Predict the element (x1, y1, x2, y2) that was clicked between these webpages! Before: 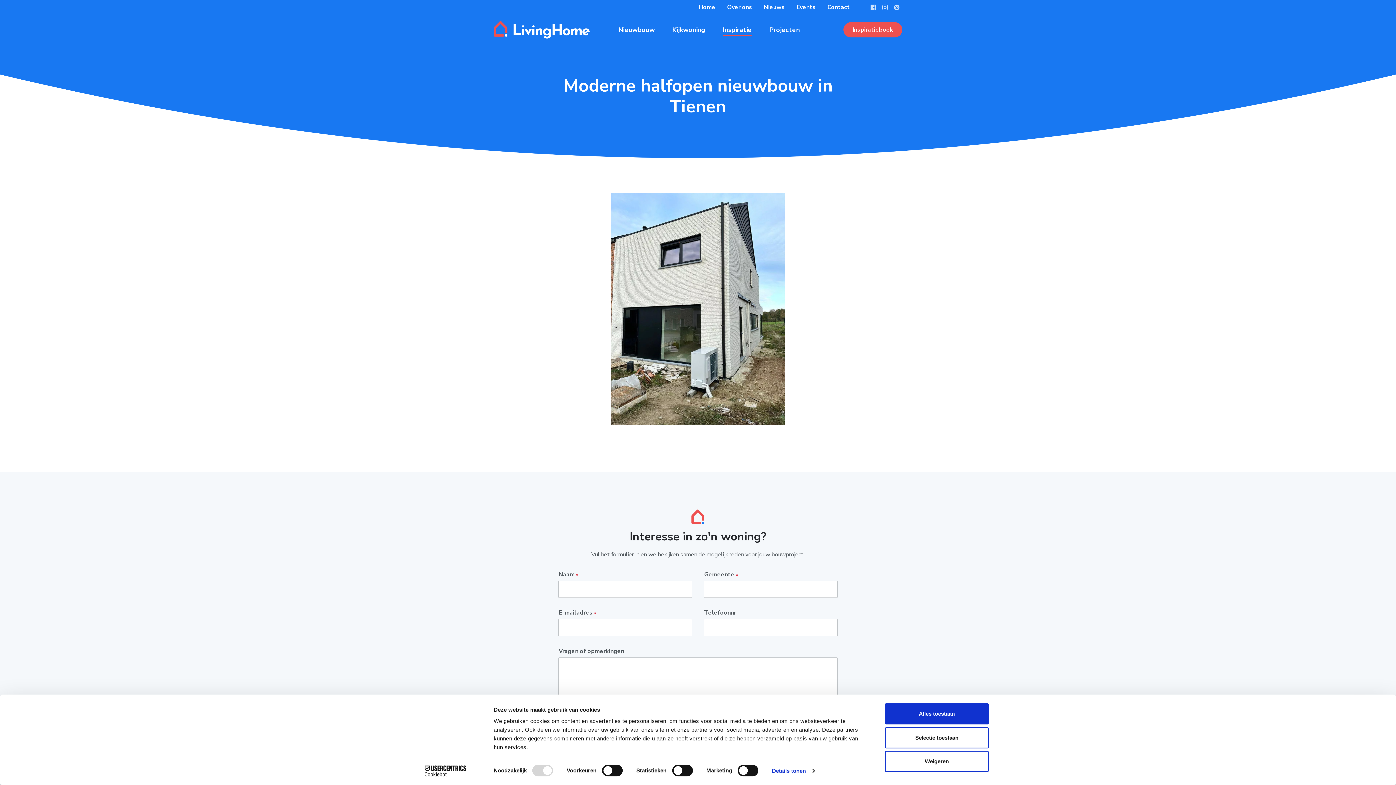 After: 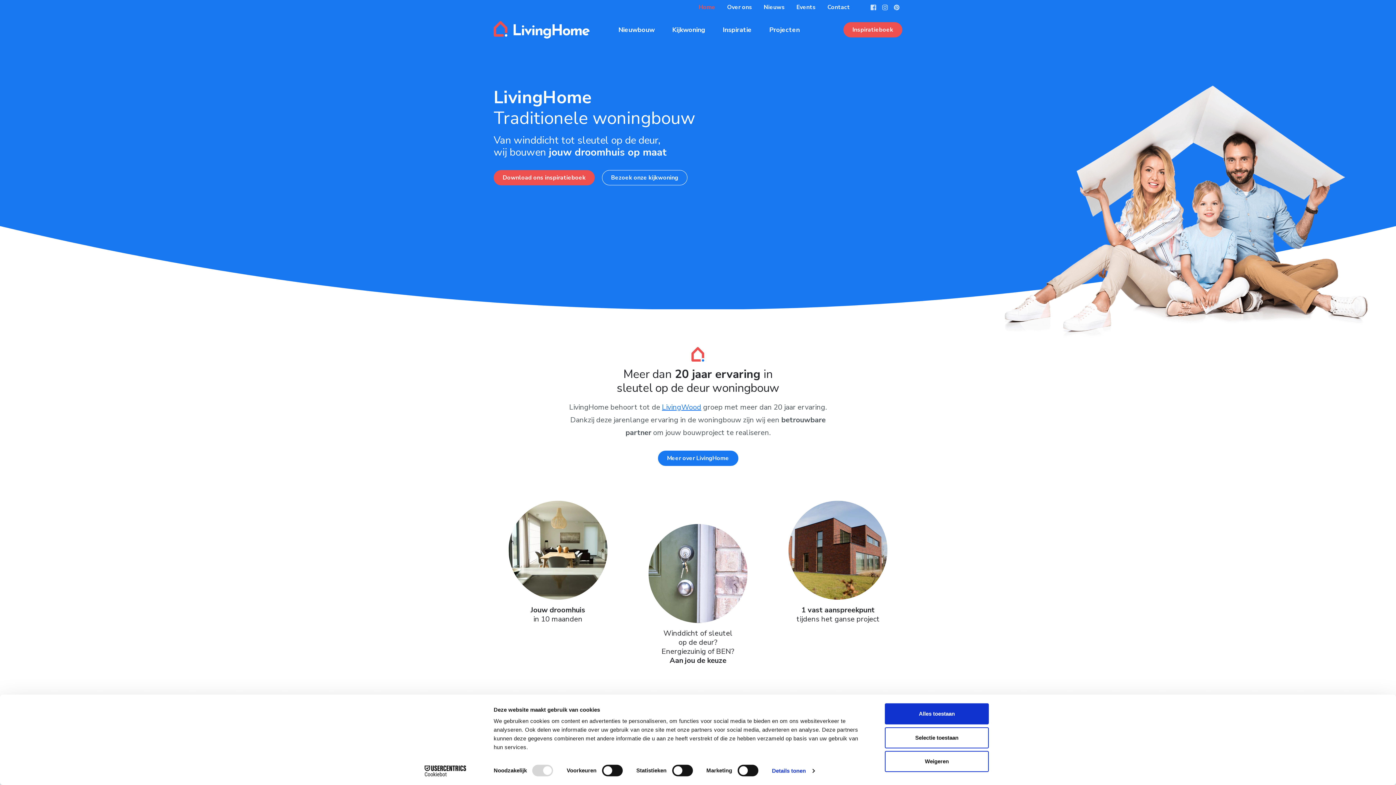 Action: label: LivingHome | Traditionele woningbouw bbox: (493, 21, 589, 38)